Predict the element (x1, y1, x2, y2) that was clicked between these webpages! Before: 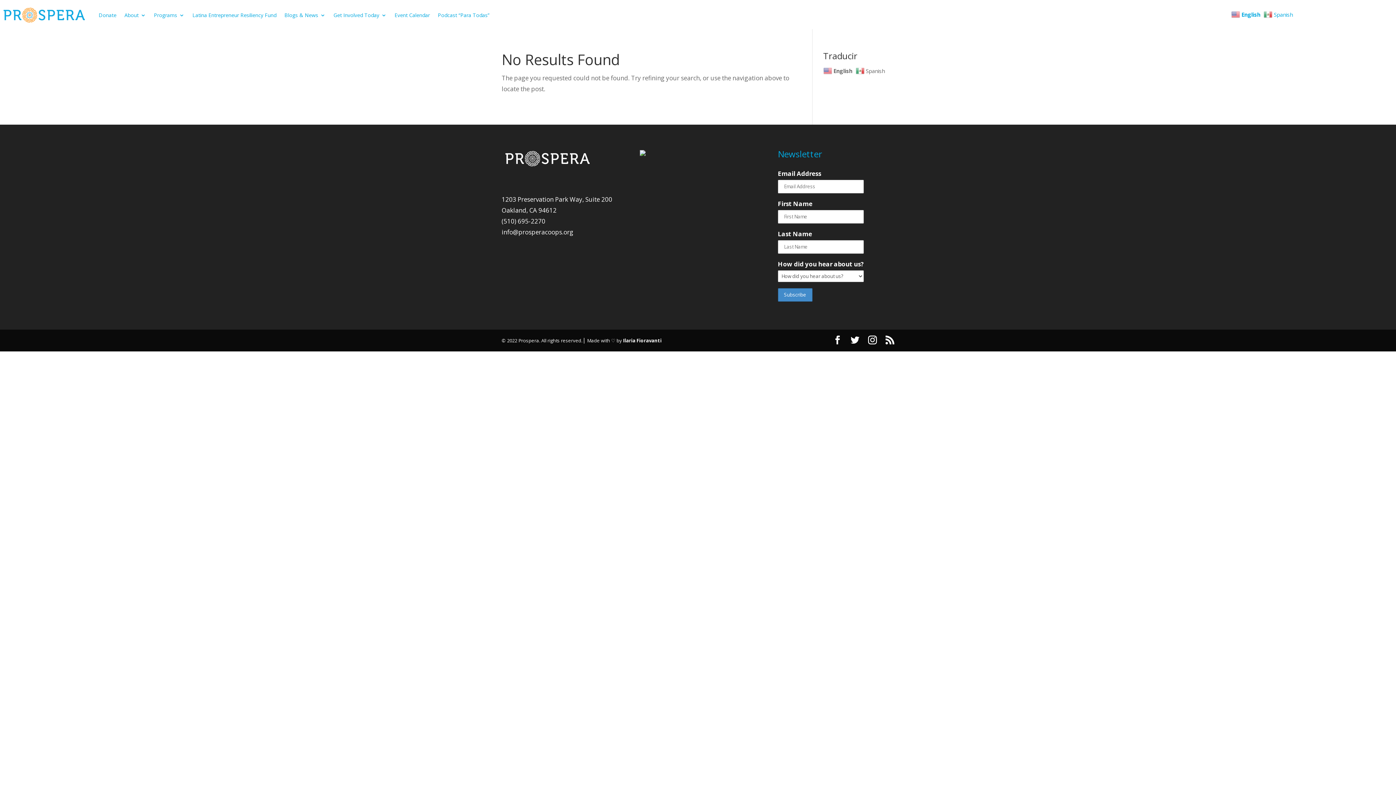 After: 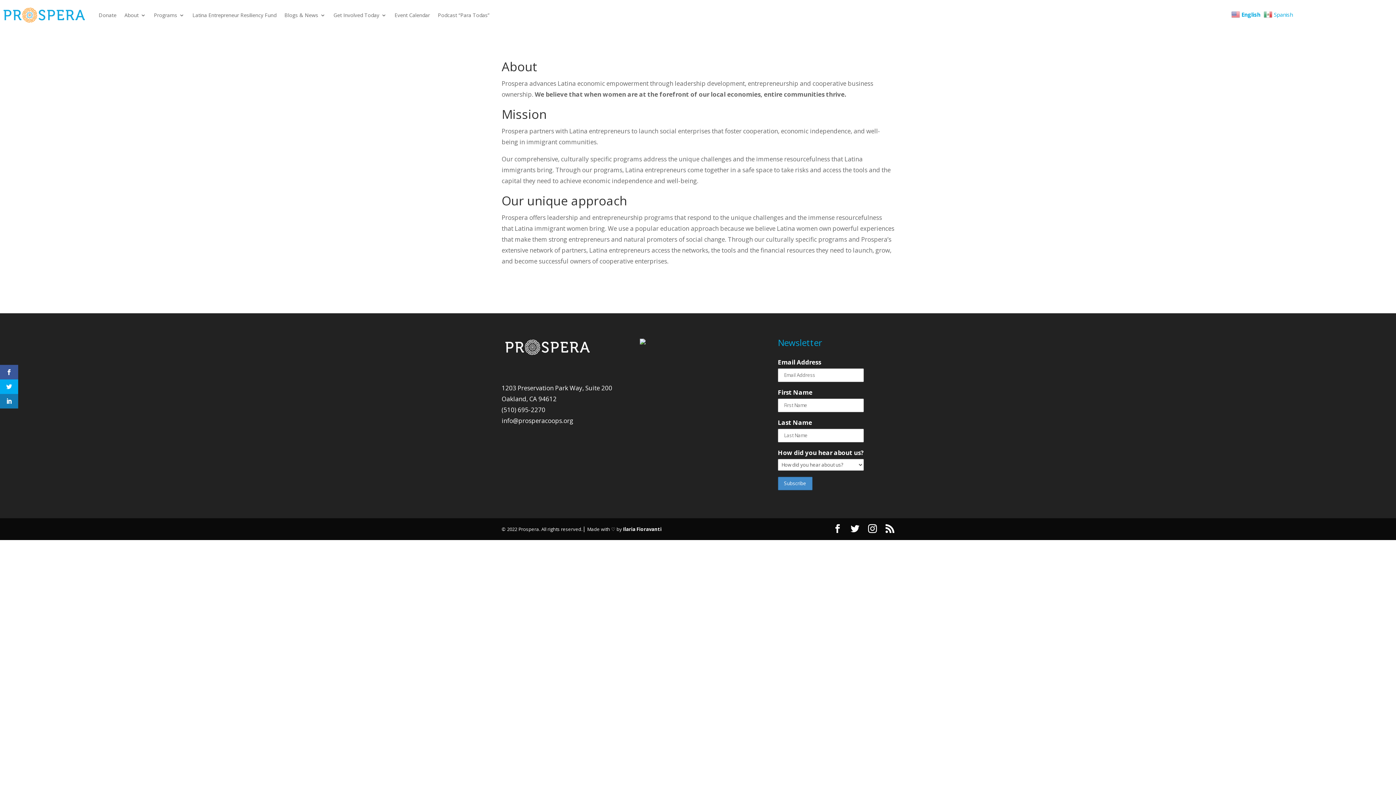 Action: label: About bbox: (124, 1, 145, 29)